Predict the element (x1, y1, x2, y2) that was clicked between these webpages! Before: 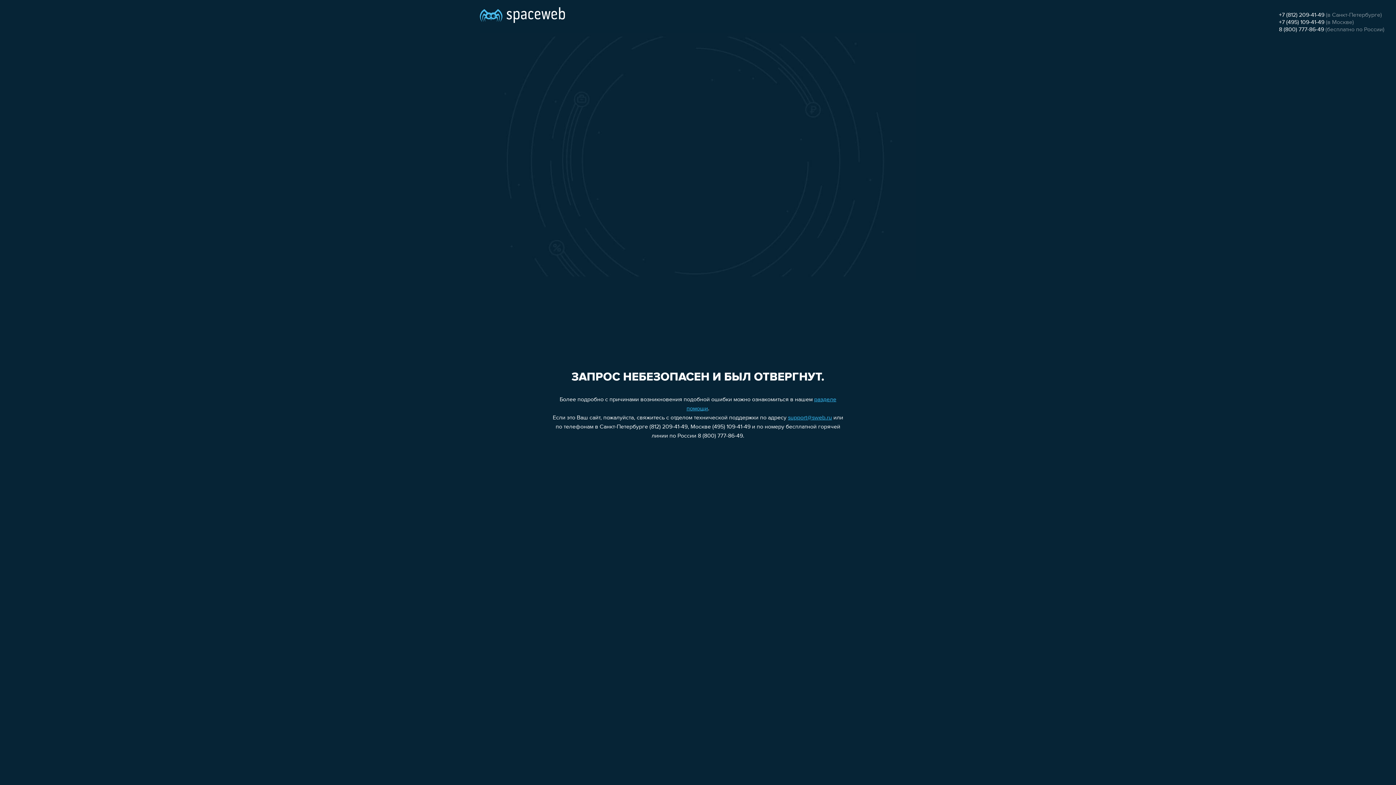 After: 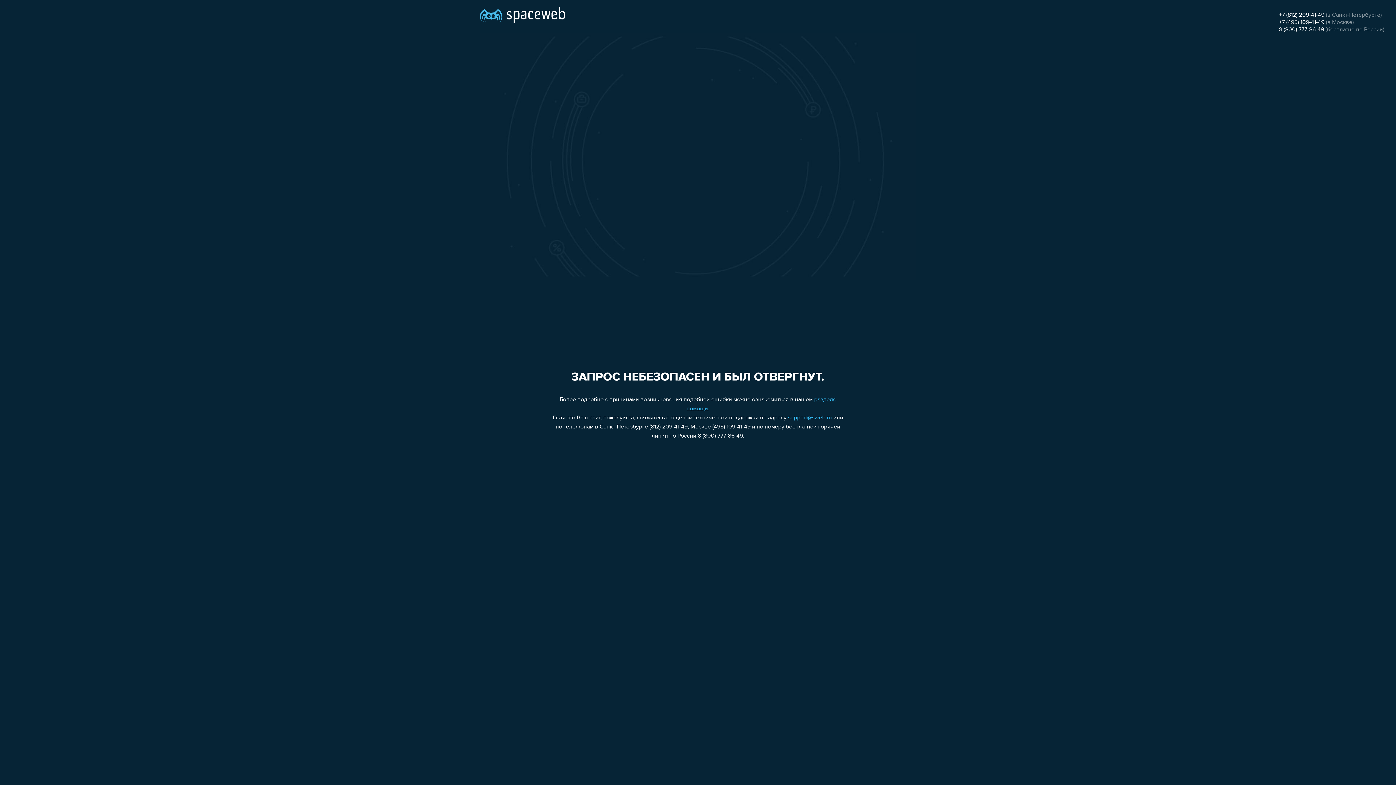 Action: bbox: (1279, 12, 1324, 18) label: +7 (812) 209-41-49